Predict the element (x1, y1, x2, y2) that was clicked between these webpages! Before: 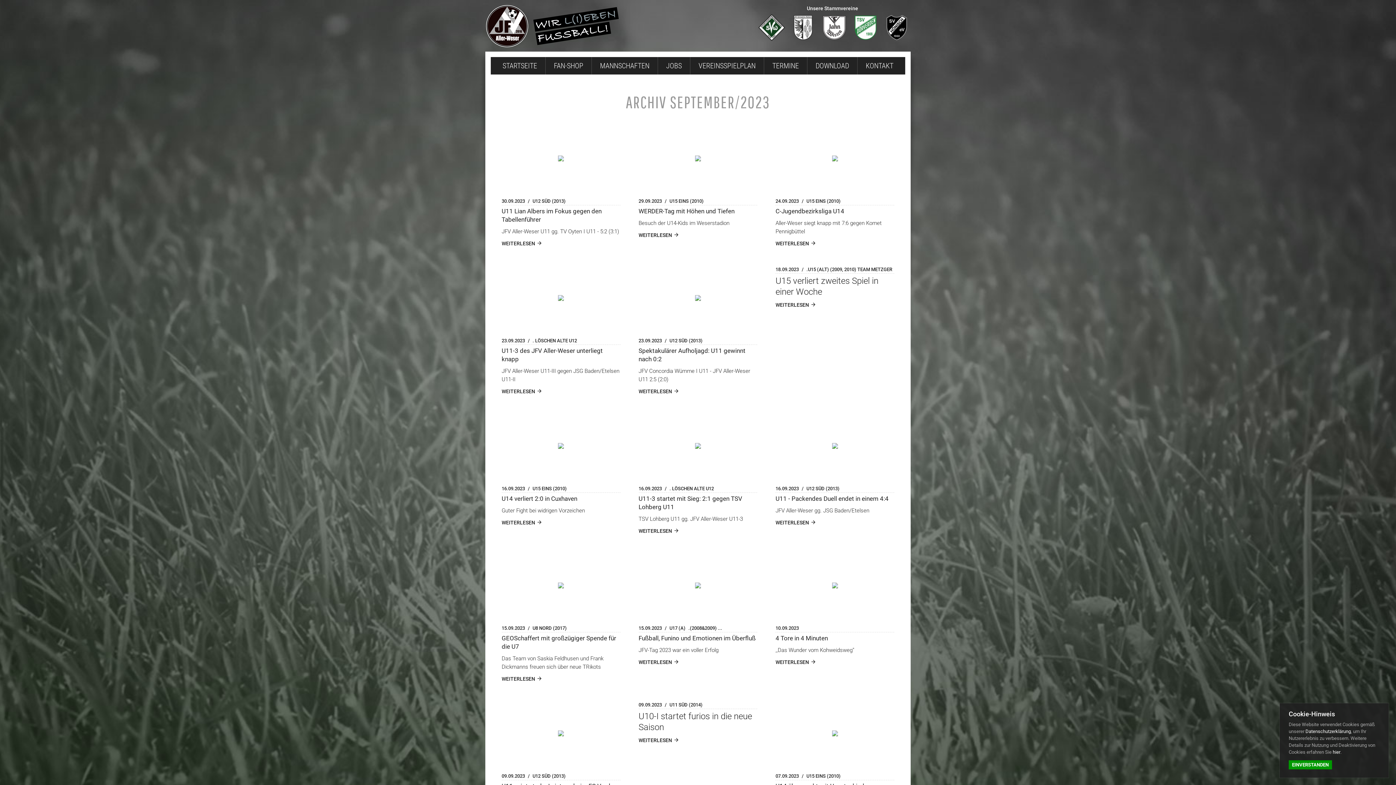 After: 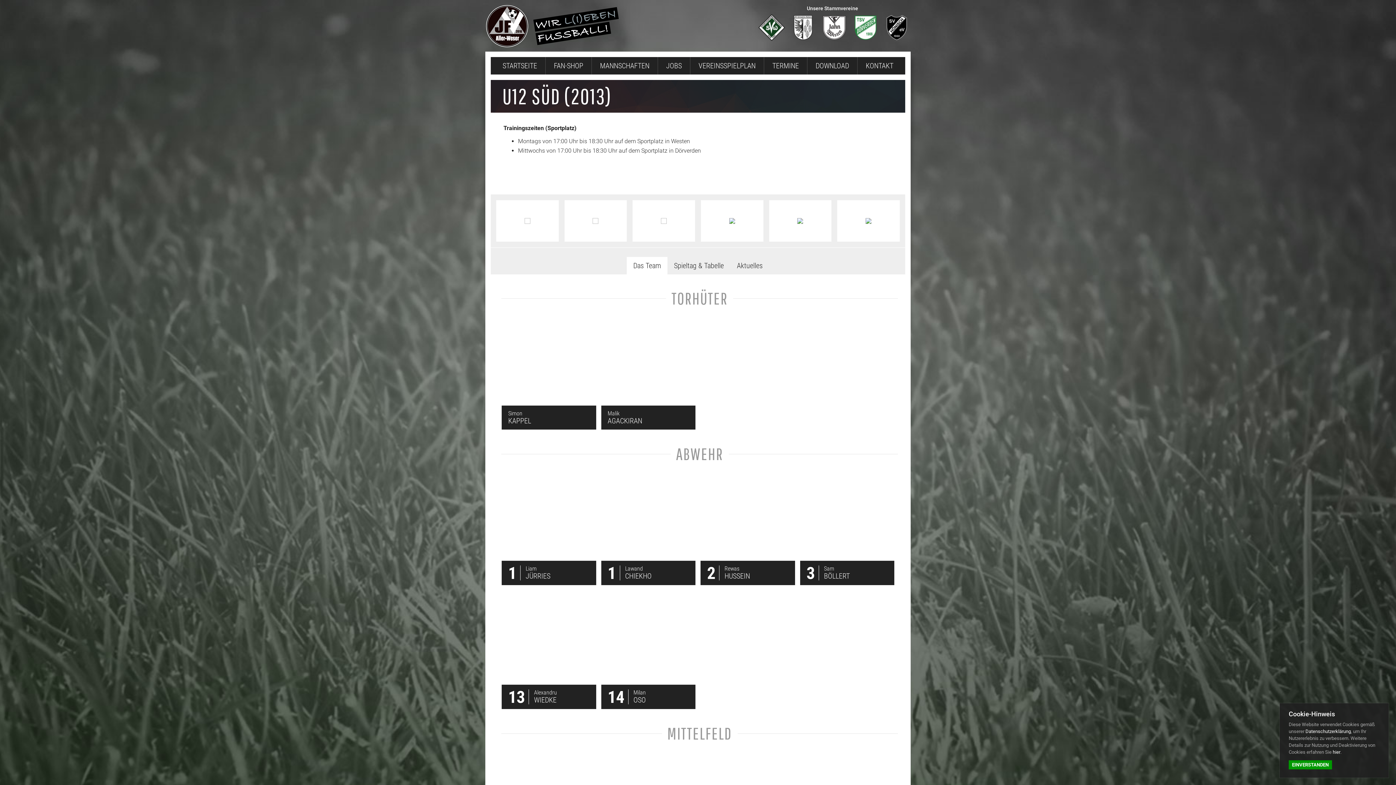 Action: label: U12 SÜD (2013) bbox: (806, 486, 839, 491)